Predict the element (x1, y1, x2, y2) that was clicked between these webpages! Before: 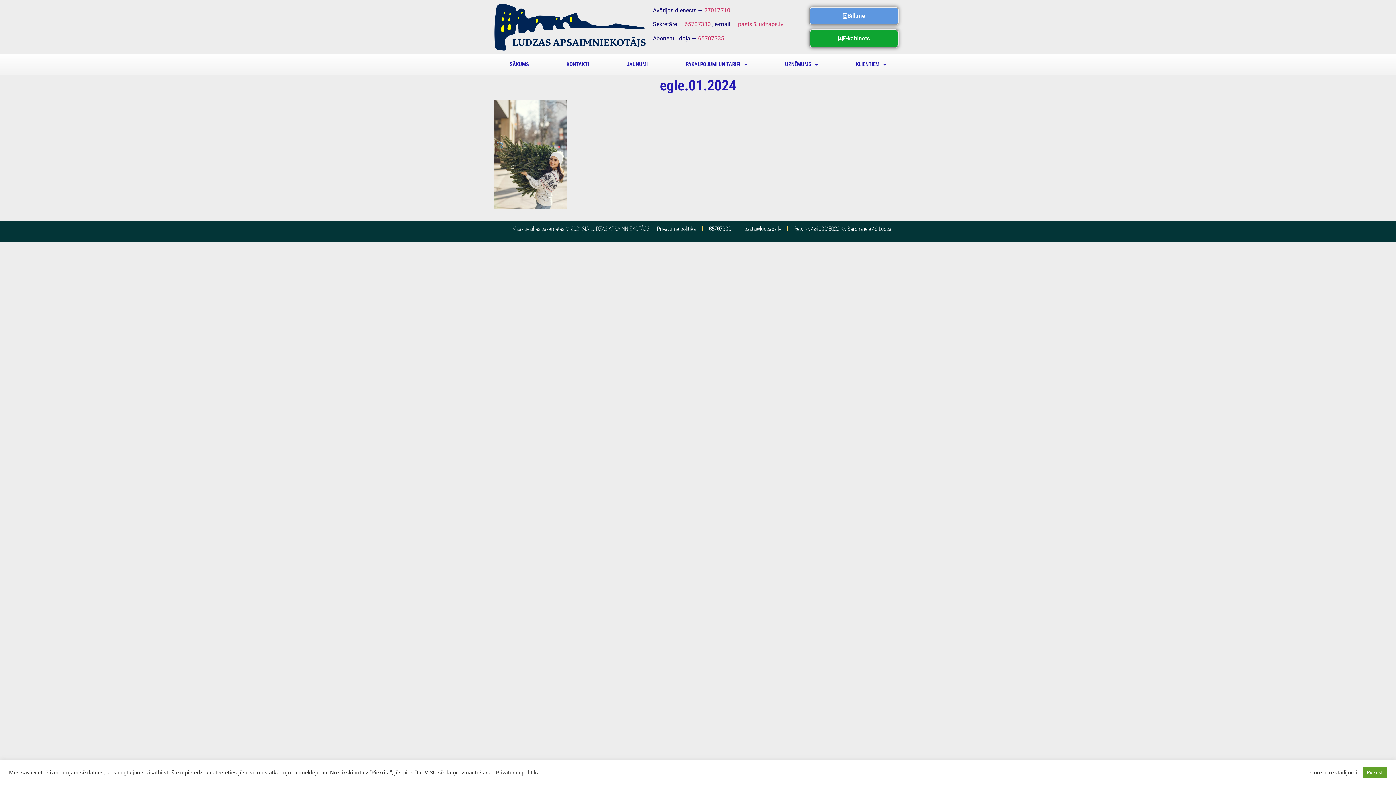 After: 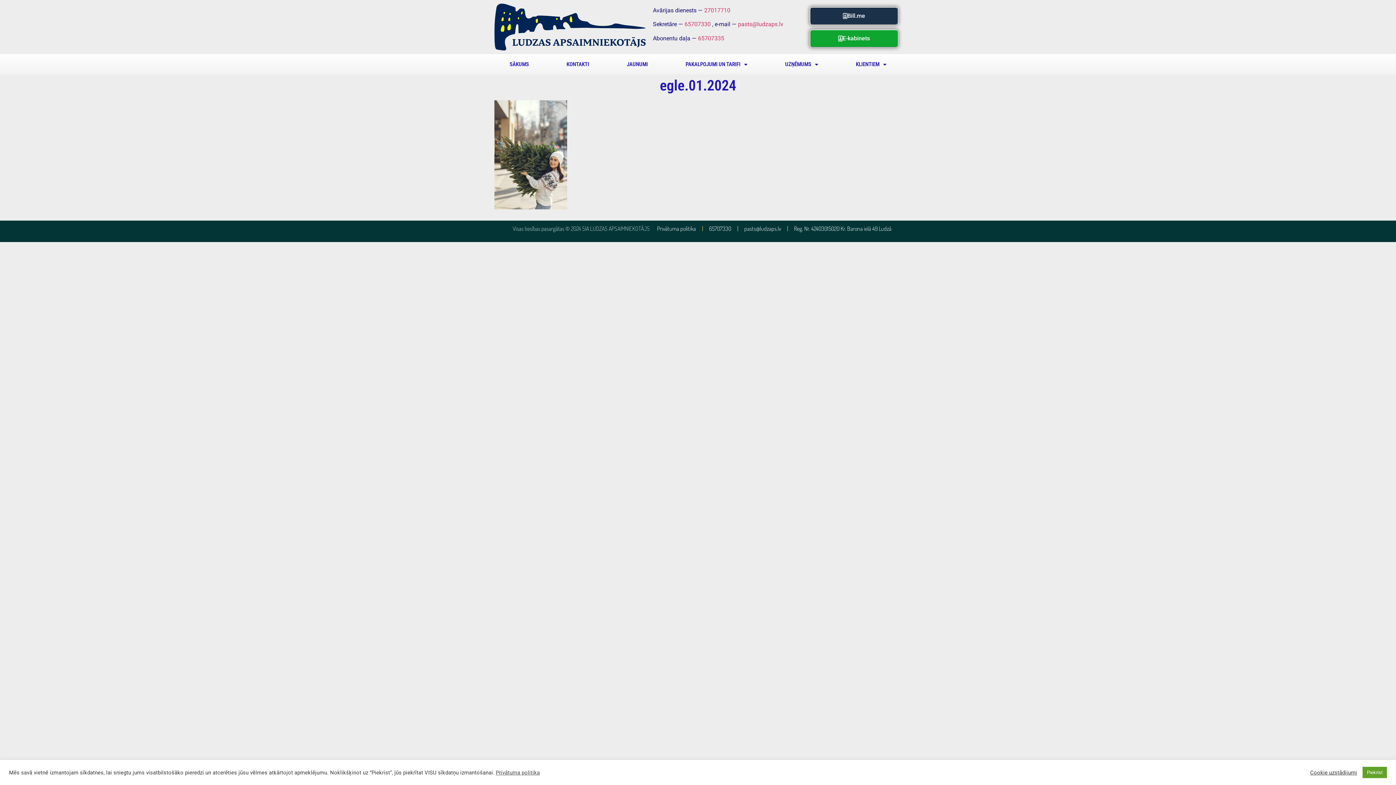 Action: label: Bill.me bbox: (809, 6, 899, 25)